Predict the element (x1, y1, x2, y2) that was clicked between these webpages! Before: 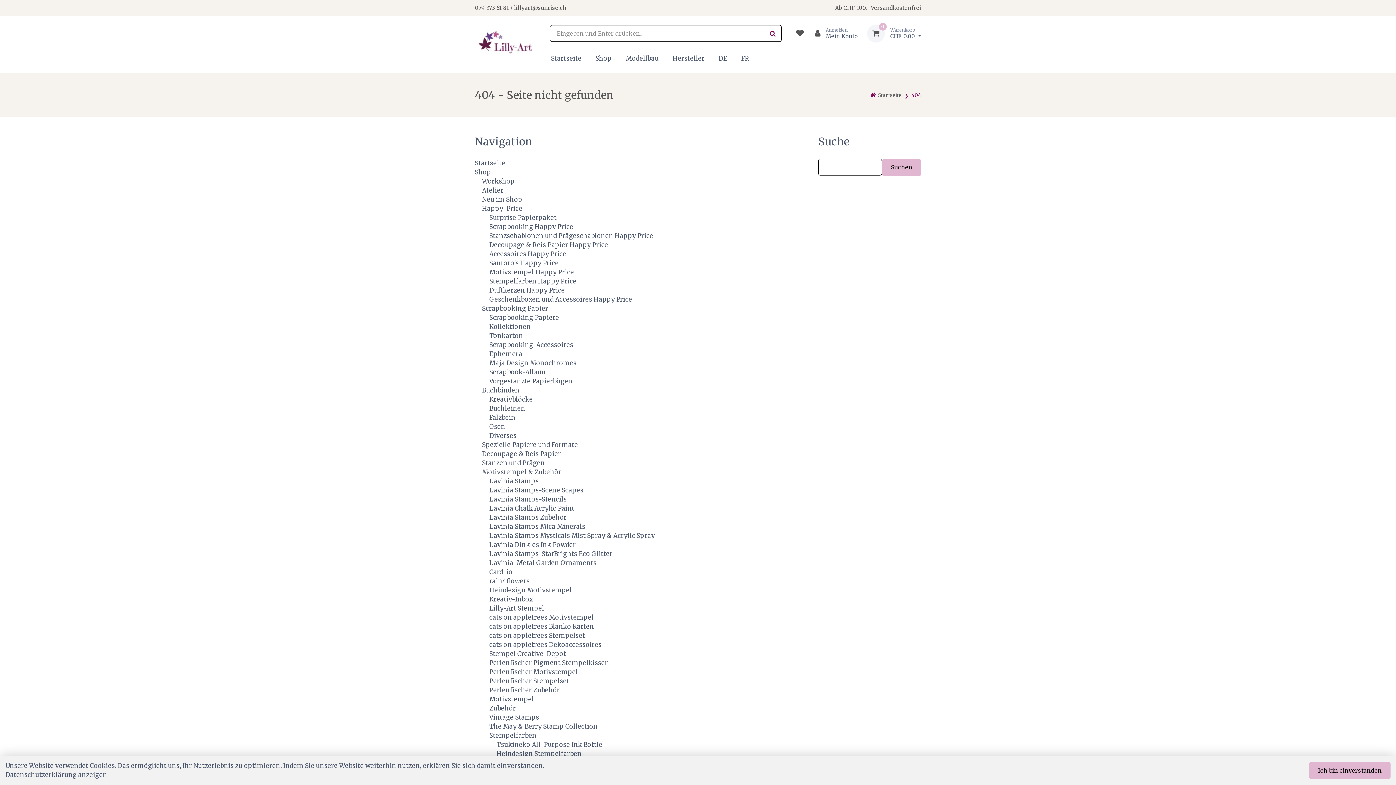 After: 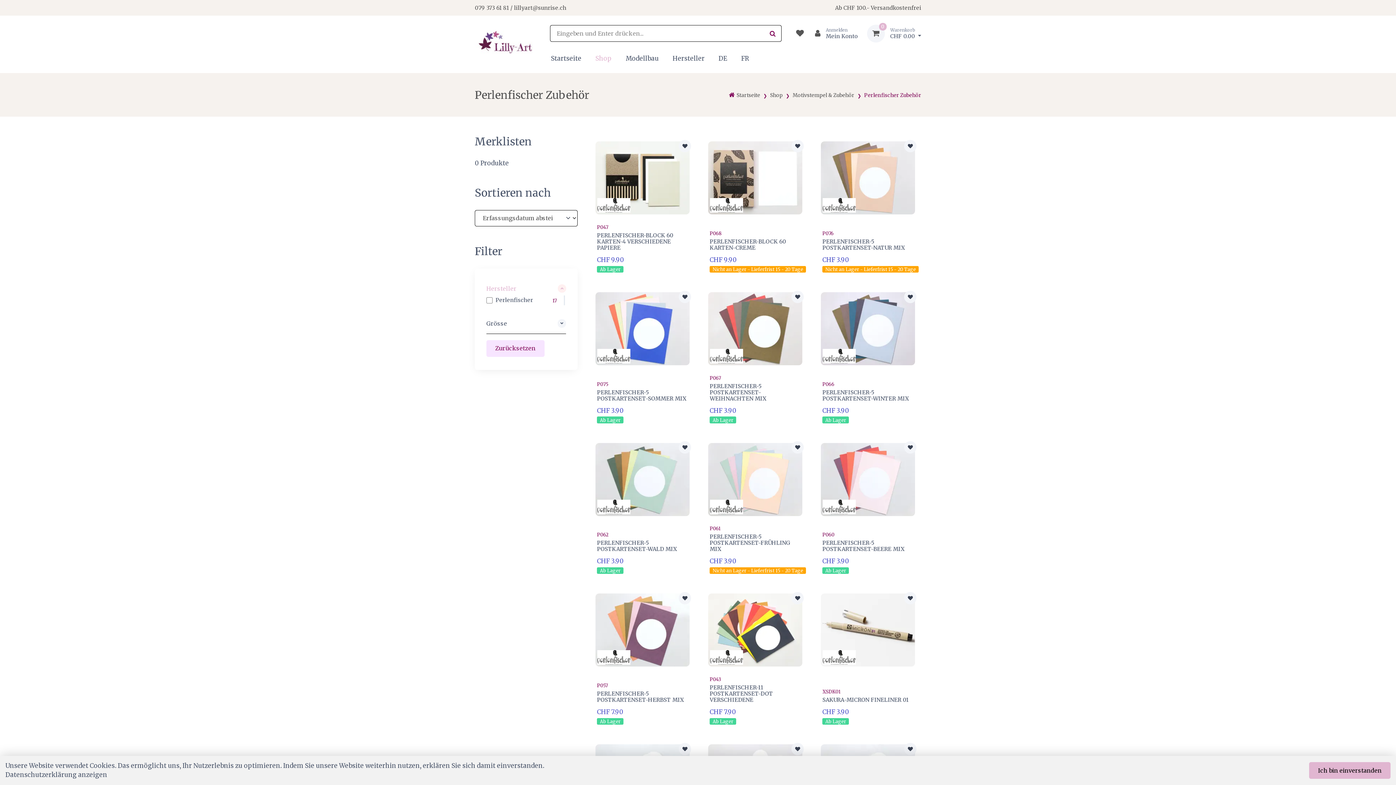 Action: label: Perlenfischer Zubehör bbox: (489, 686, 559, 694)